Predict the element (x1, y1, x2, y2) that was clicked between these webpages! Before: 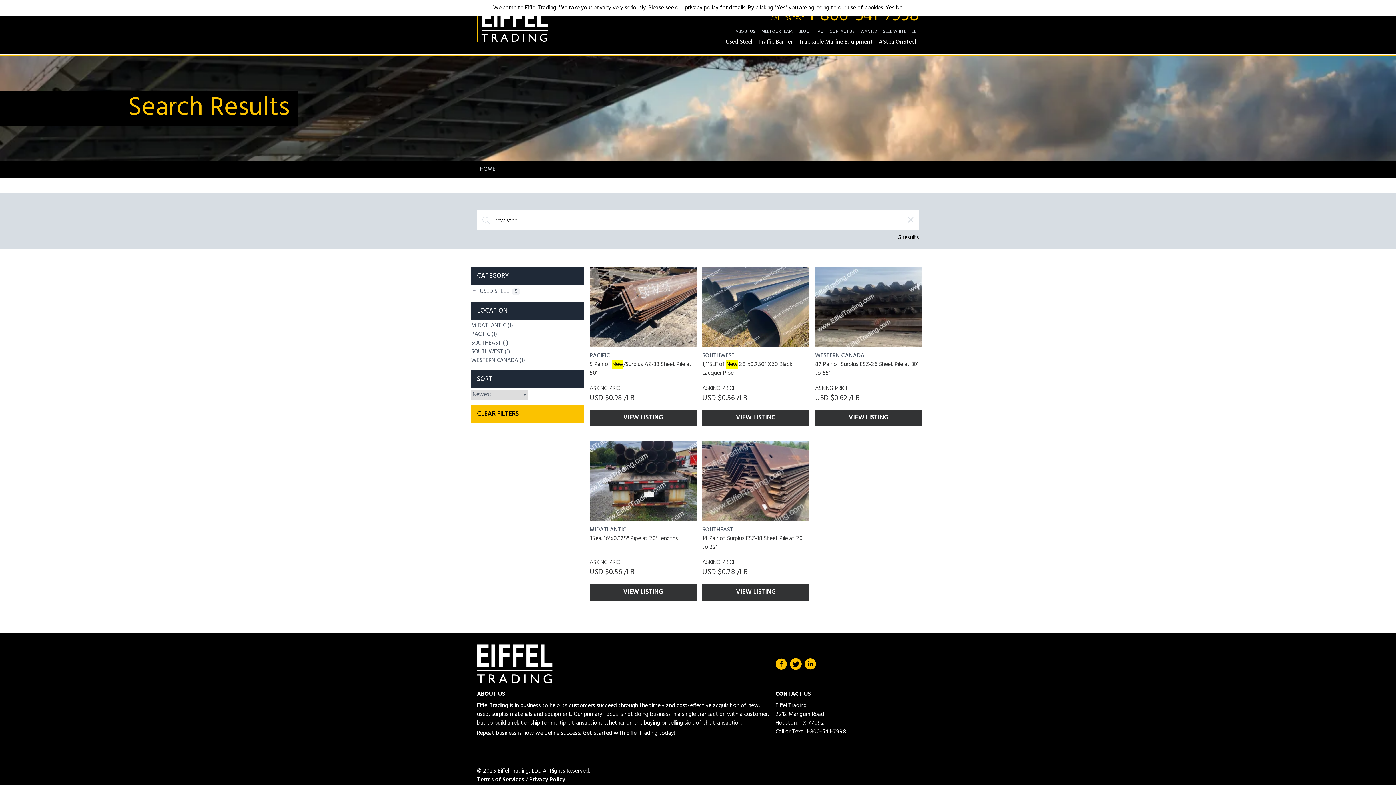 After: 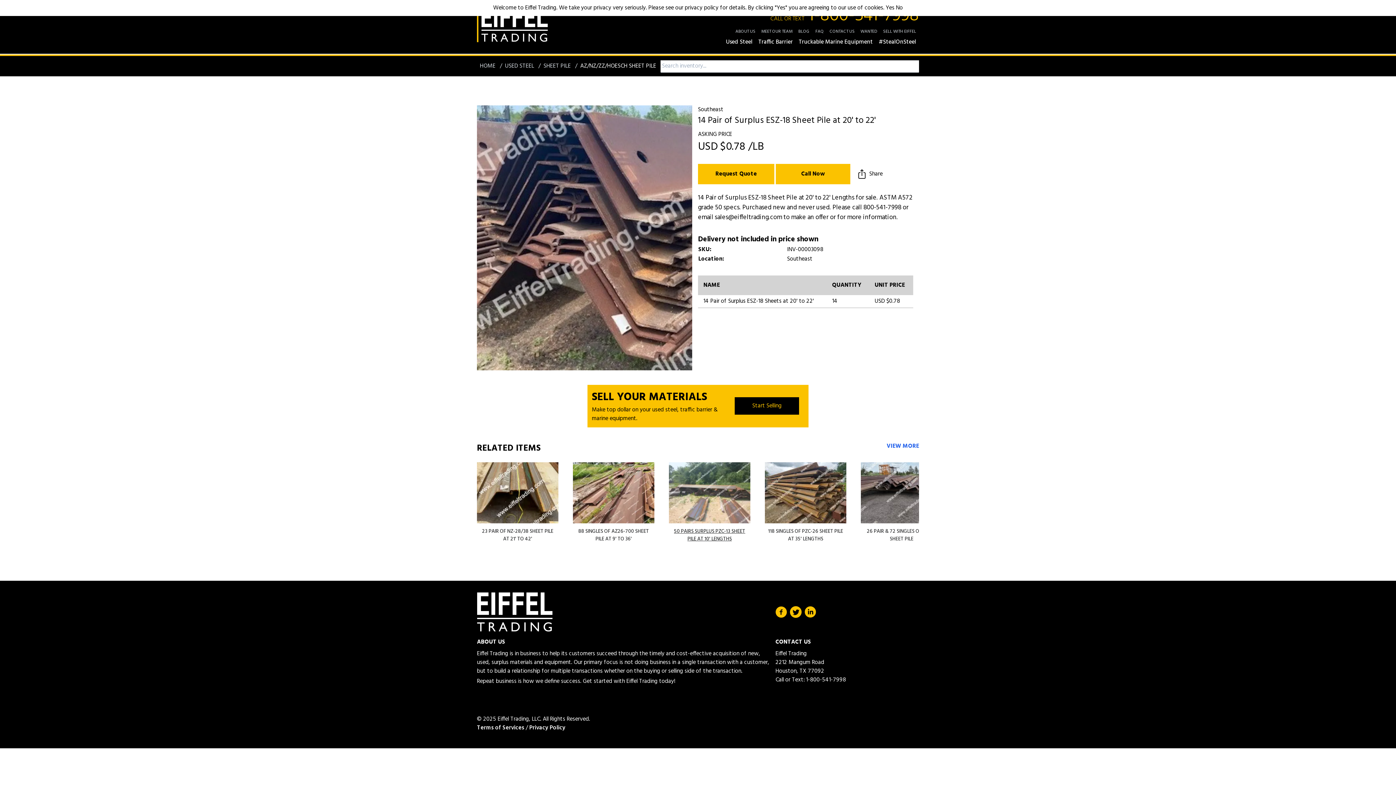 Action: bbox: (702, 441, 809, 606) label: SOUTHEAST

14 Pair of Surplus ESZ-18 Sheet Pile at 20' to 22'

ASKING PRICE

USD $0.78 /LB

VIEW LISTING